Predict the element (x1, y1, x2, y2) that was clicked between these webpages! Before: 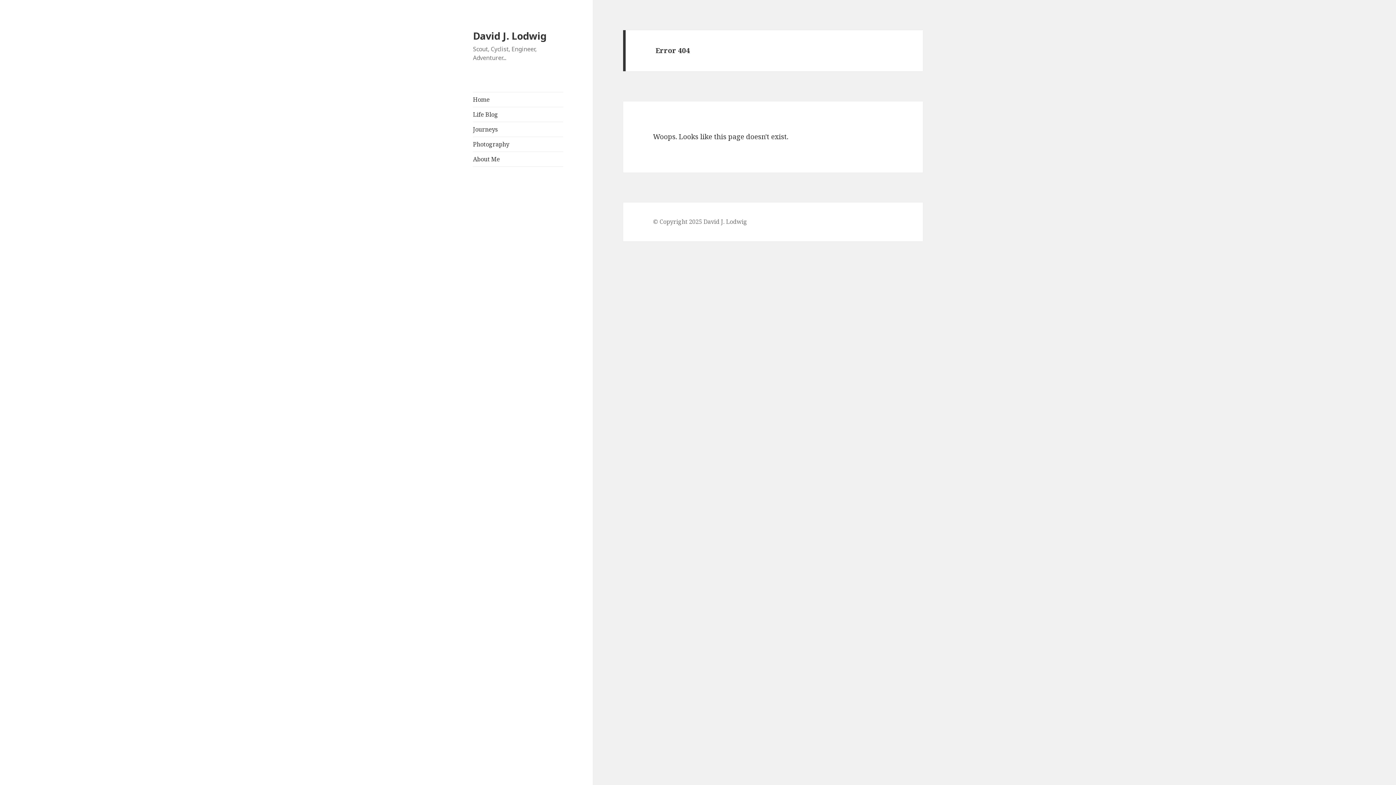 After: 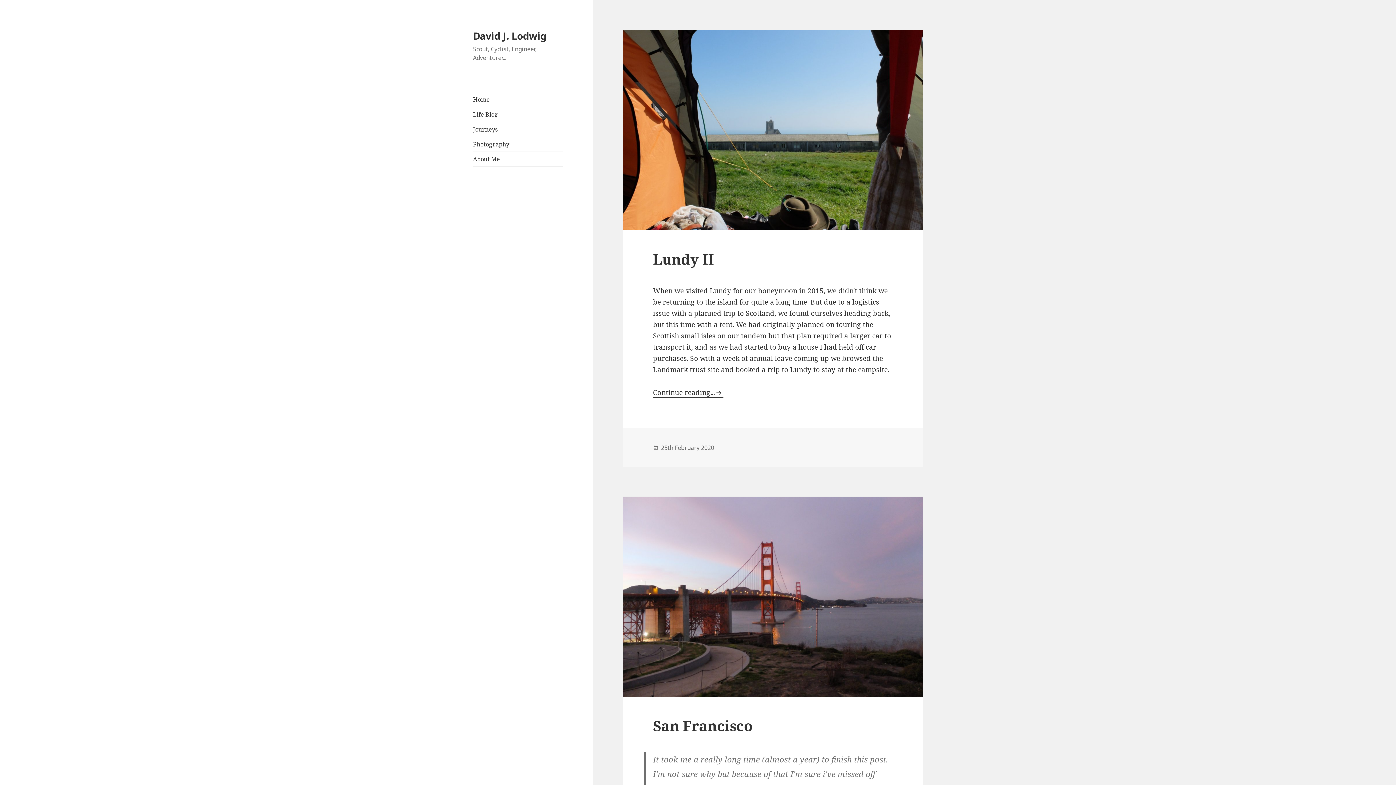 Action: label: Journeys bbox: (473, 122, 563, 136)